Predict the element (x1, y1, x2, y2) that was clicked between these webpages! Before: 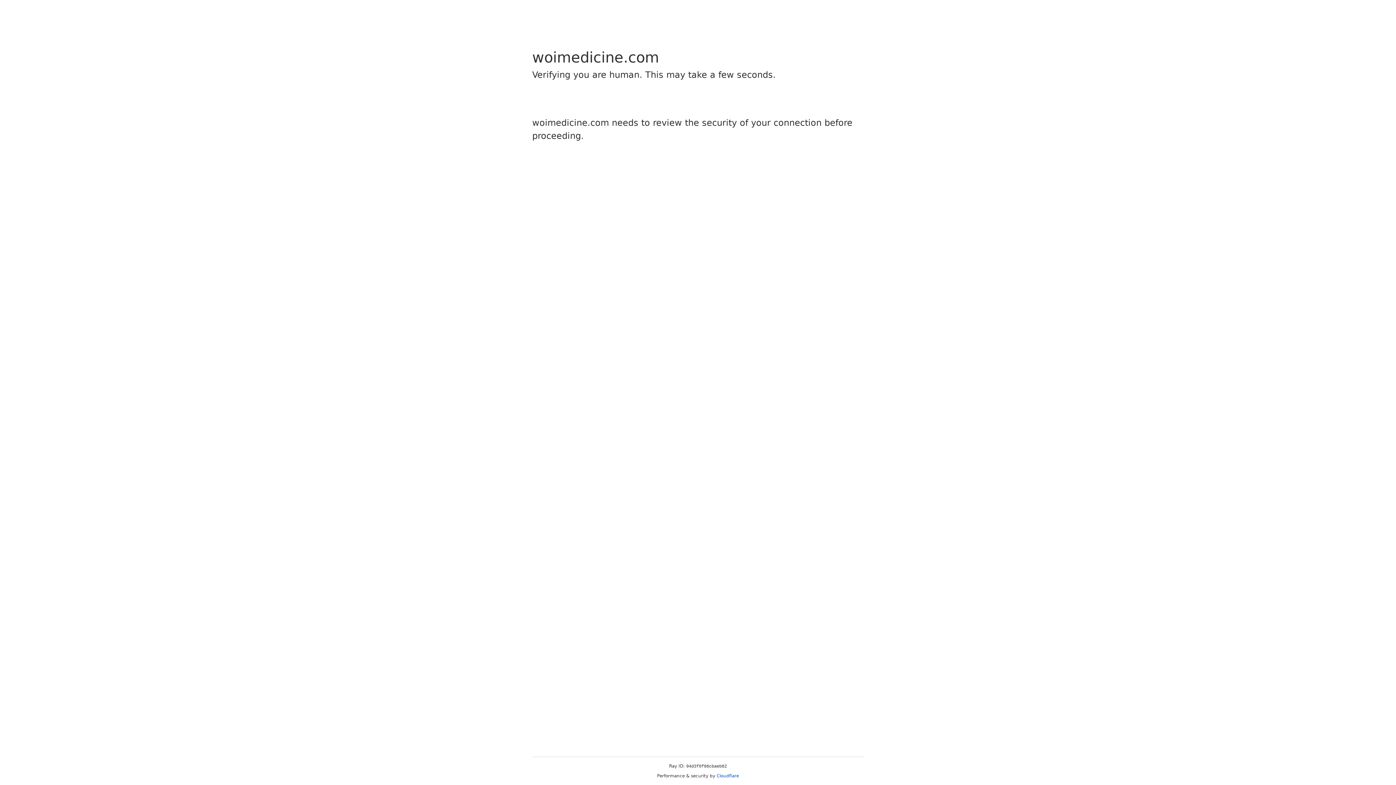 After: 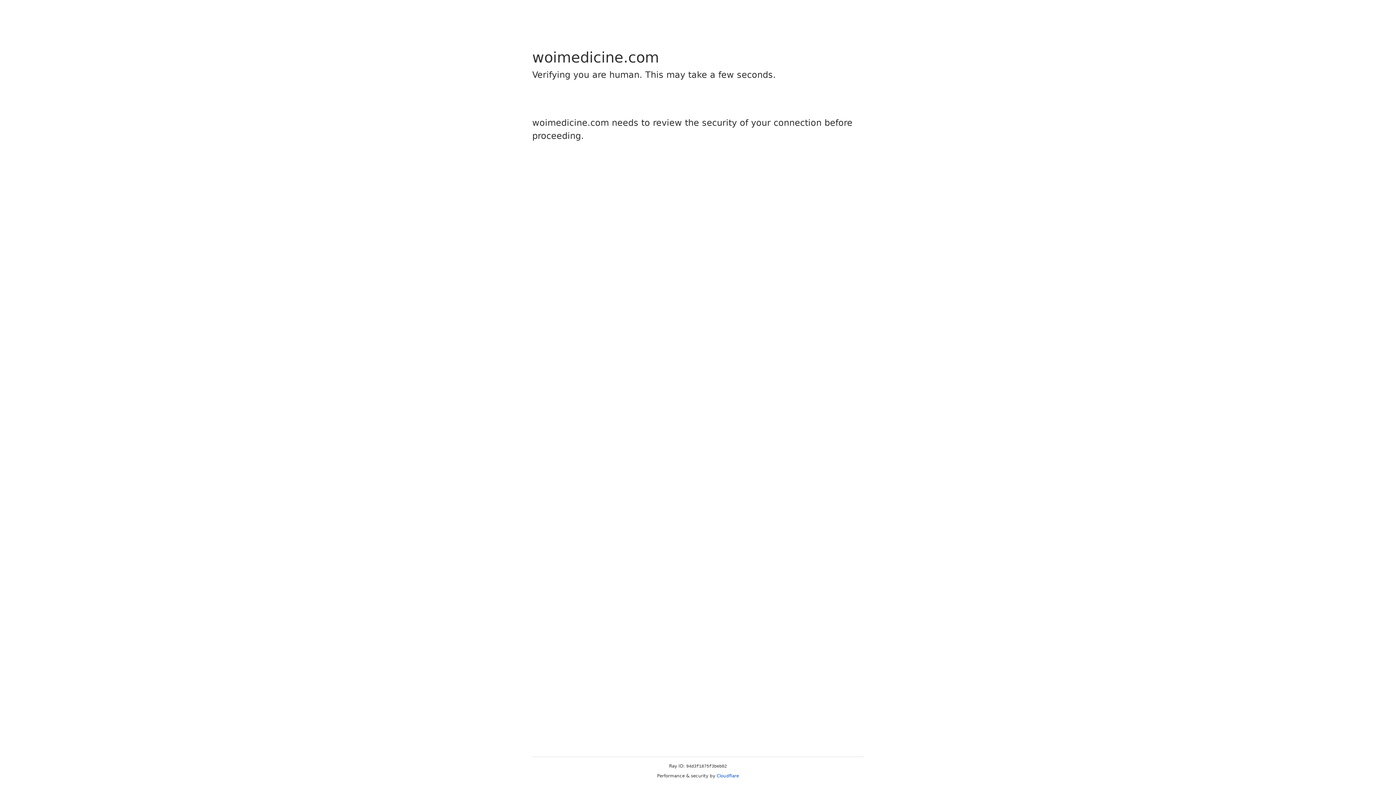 Action: label: Cloudflare bbox: (716, 773, 739, 778)